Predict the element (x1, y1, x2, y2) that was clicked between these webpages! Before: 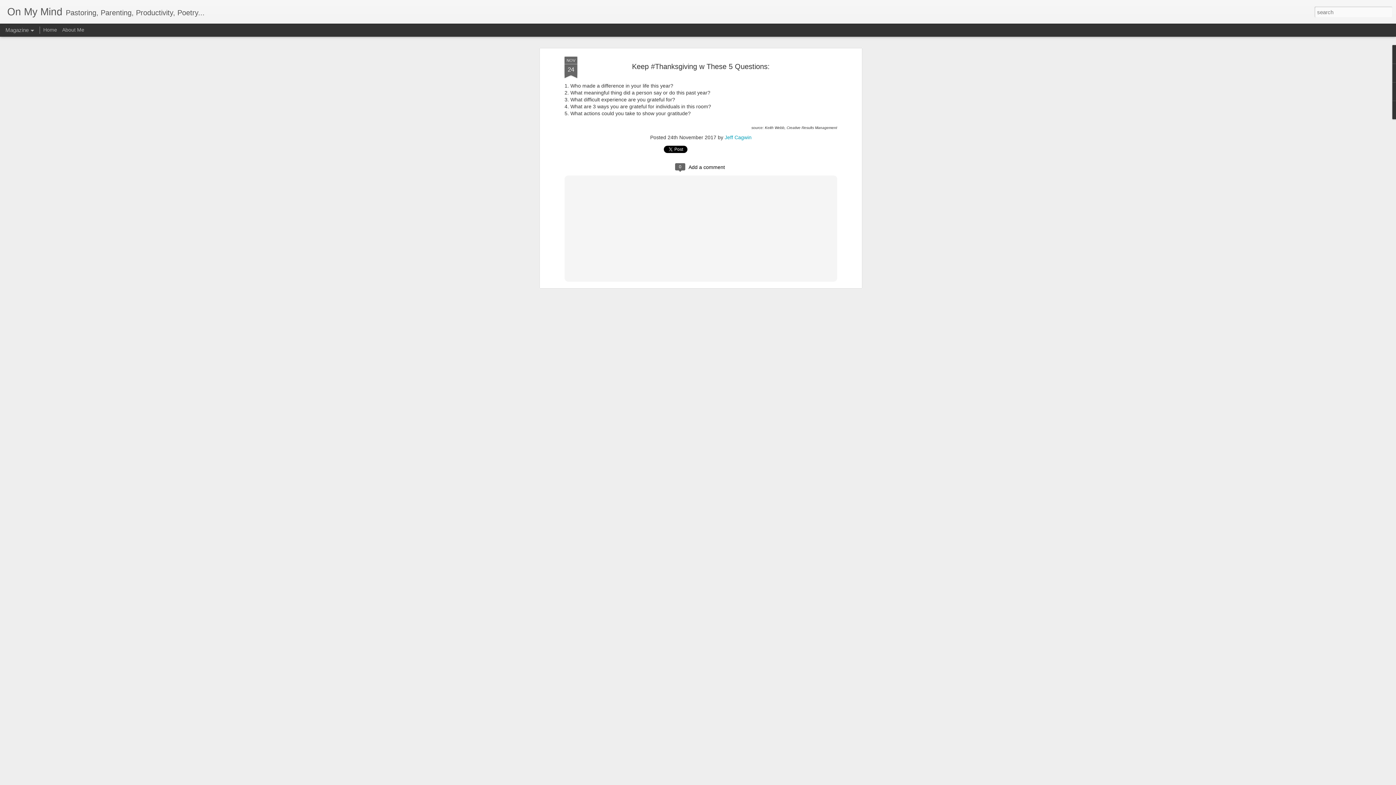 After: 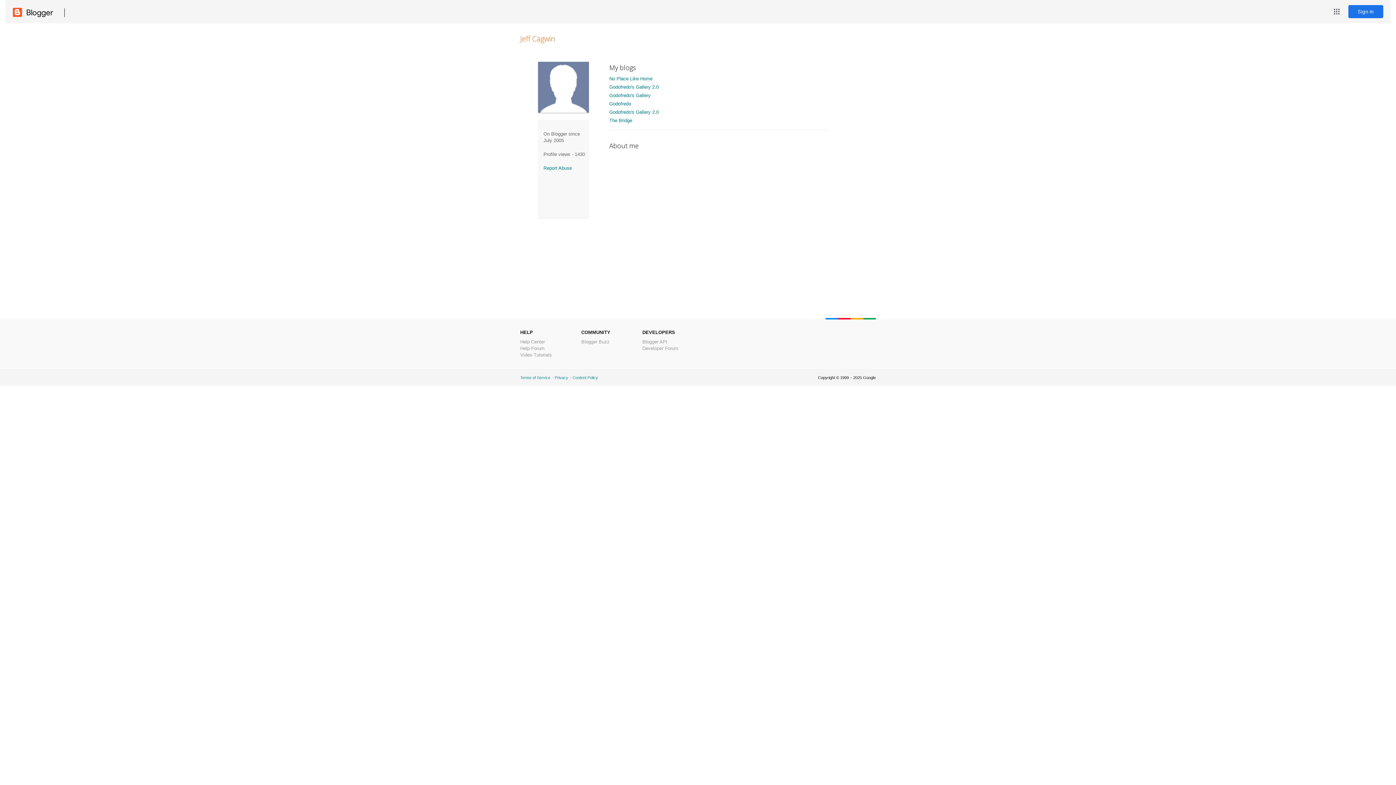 Action: bbox: (724, 134, 751, 140) label: Jeff Cagwin